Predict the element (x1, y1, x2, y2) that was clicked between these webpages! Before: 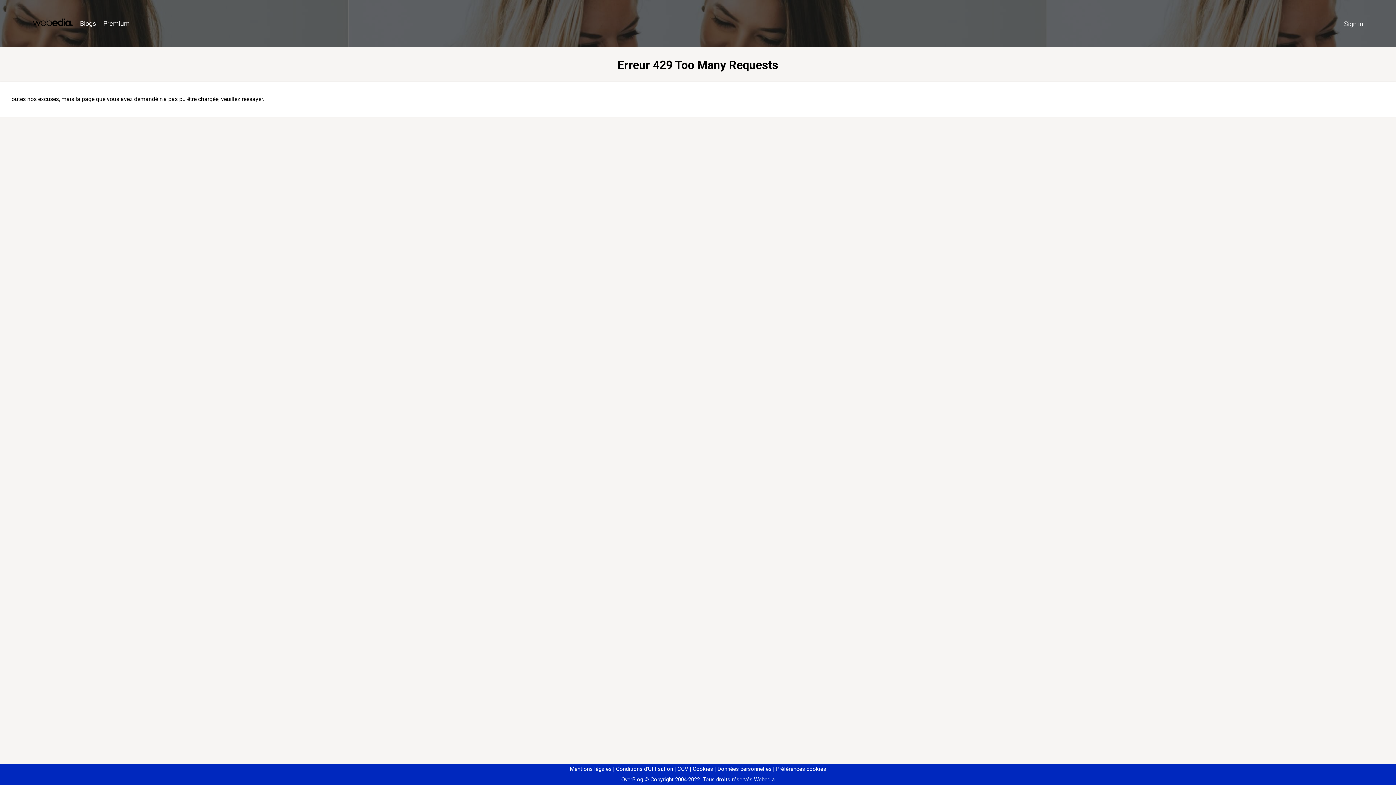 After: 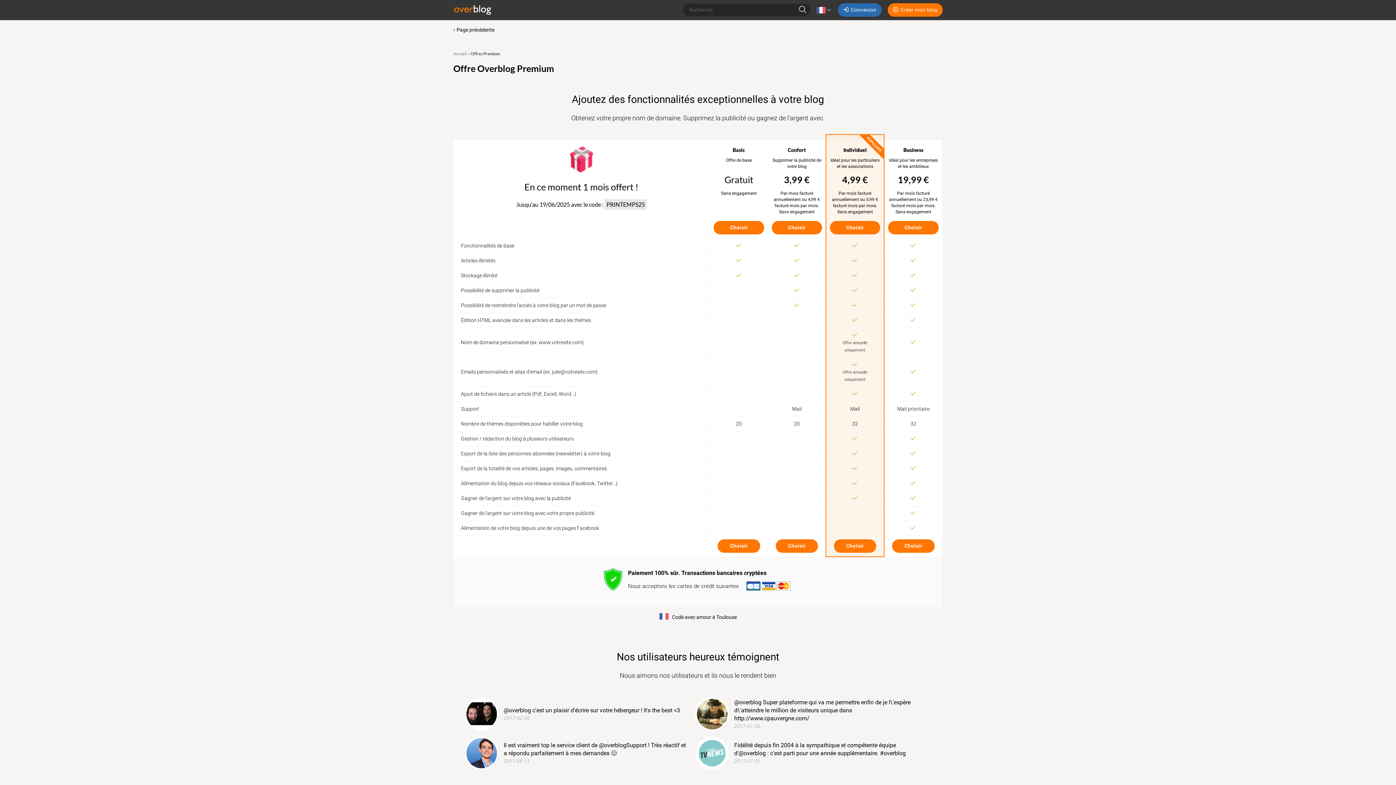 Action: bbox: (99, 16, 133, 31) label: Premium